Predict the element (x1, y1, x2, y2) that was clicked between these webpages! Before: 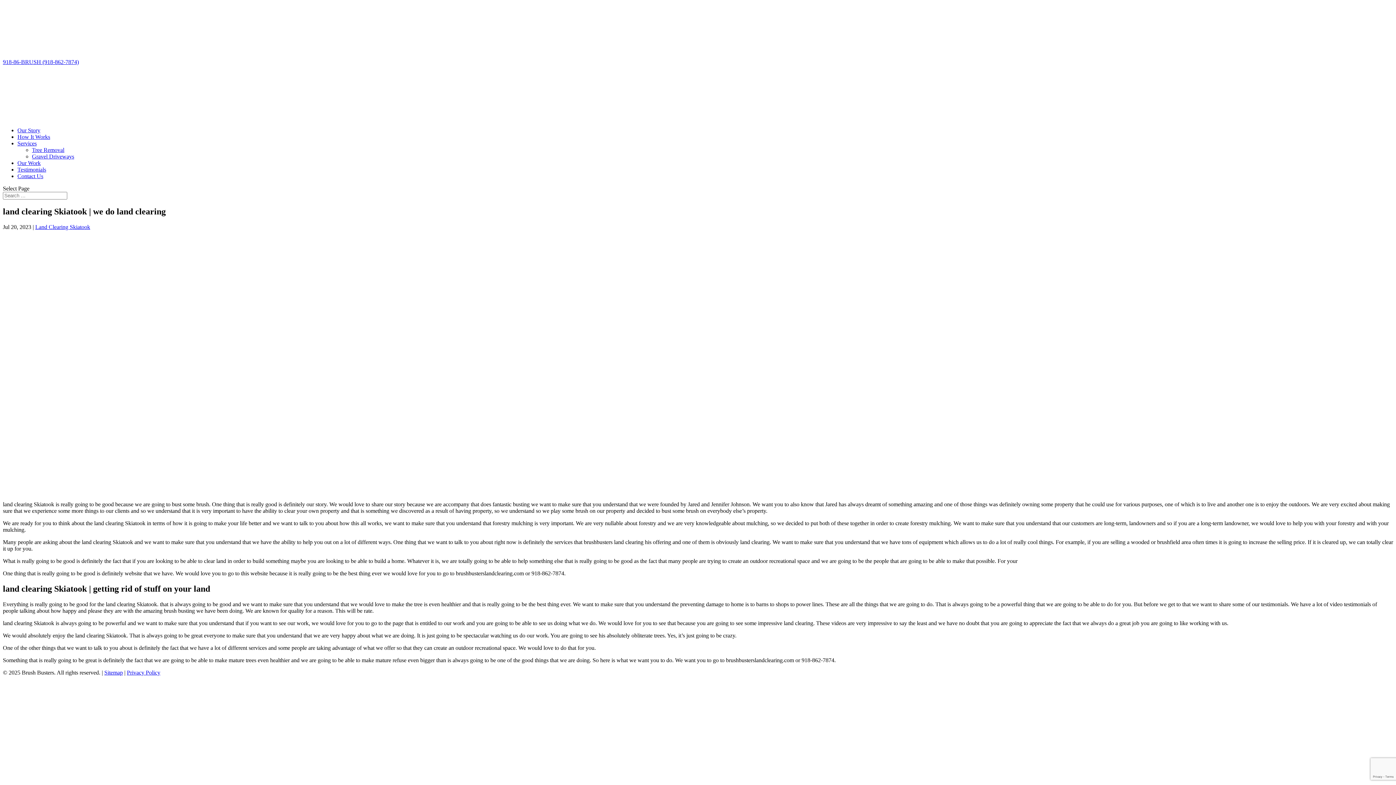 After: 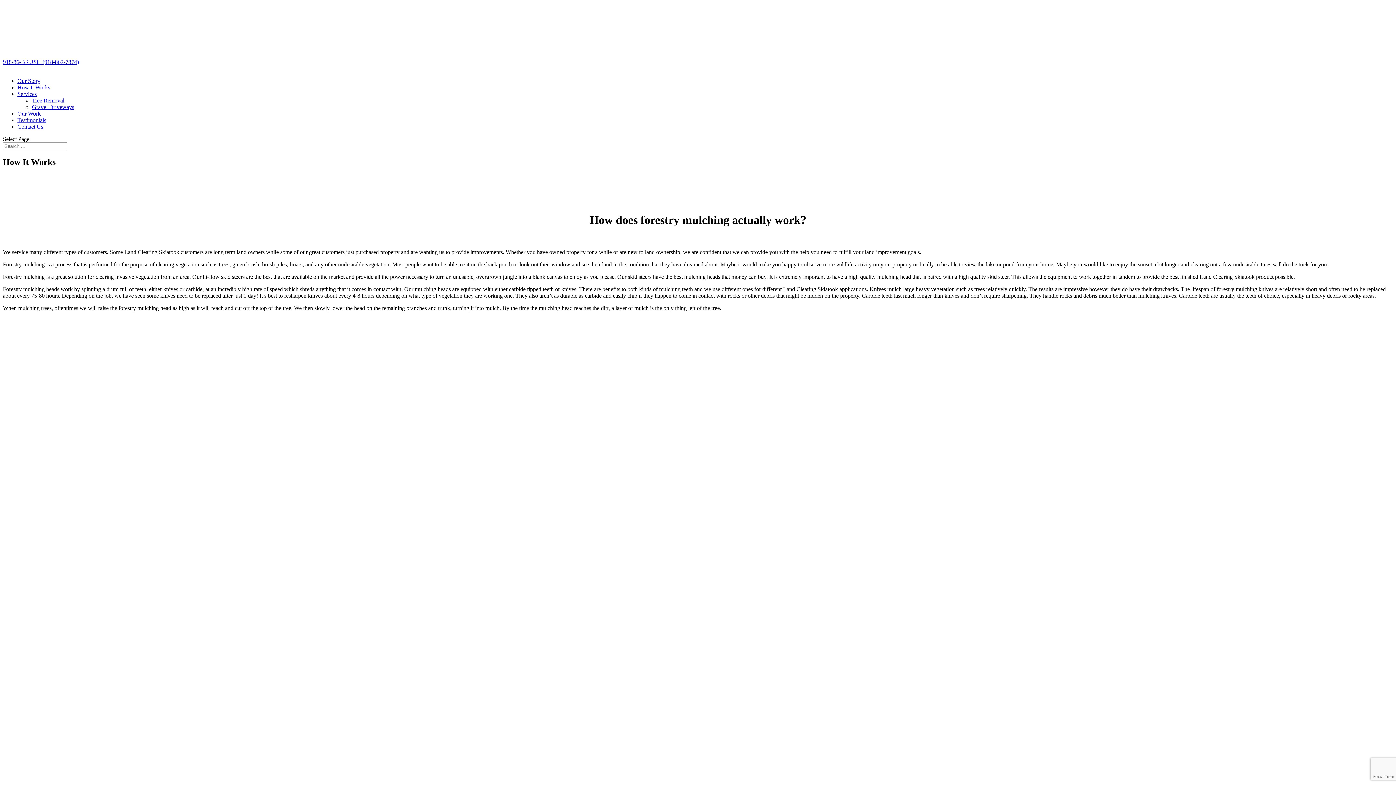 Action: label: How It Works bbox: (17, 133, 50, 140)